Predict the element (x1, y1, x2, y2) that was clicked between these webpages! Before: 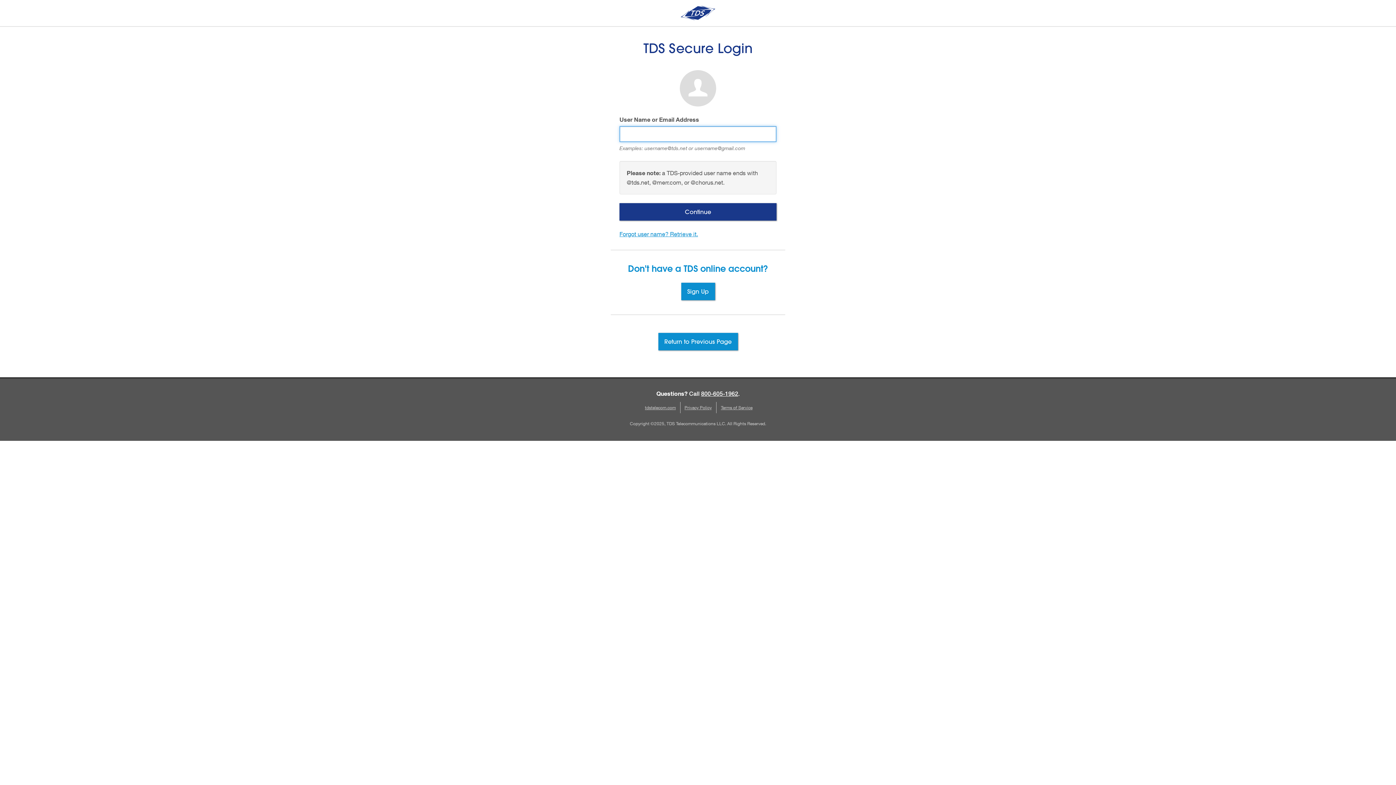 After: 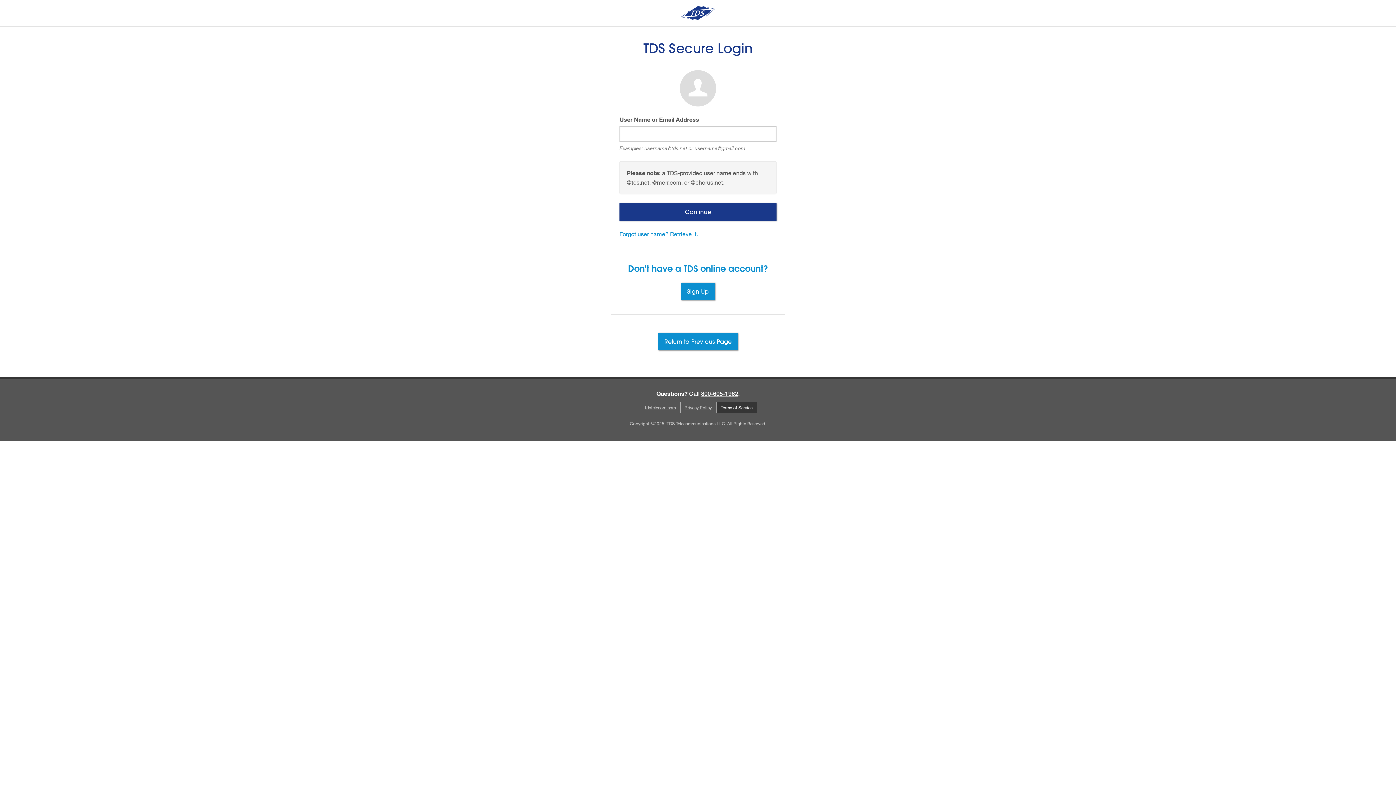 Action: label: Terms of Service bbox: (716, 402, 757, 413)